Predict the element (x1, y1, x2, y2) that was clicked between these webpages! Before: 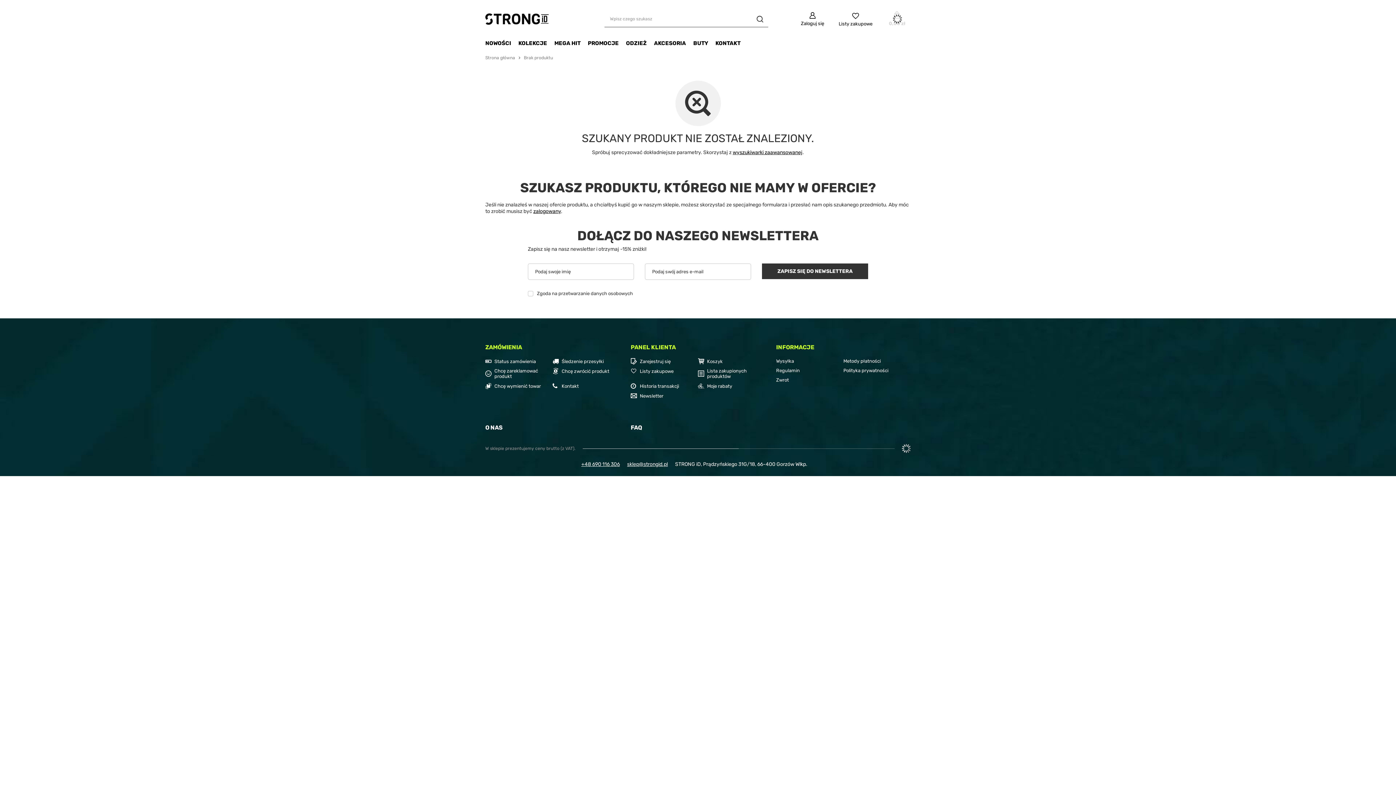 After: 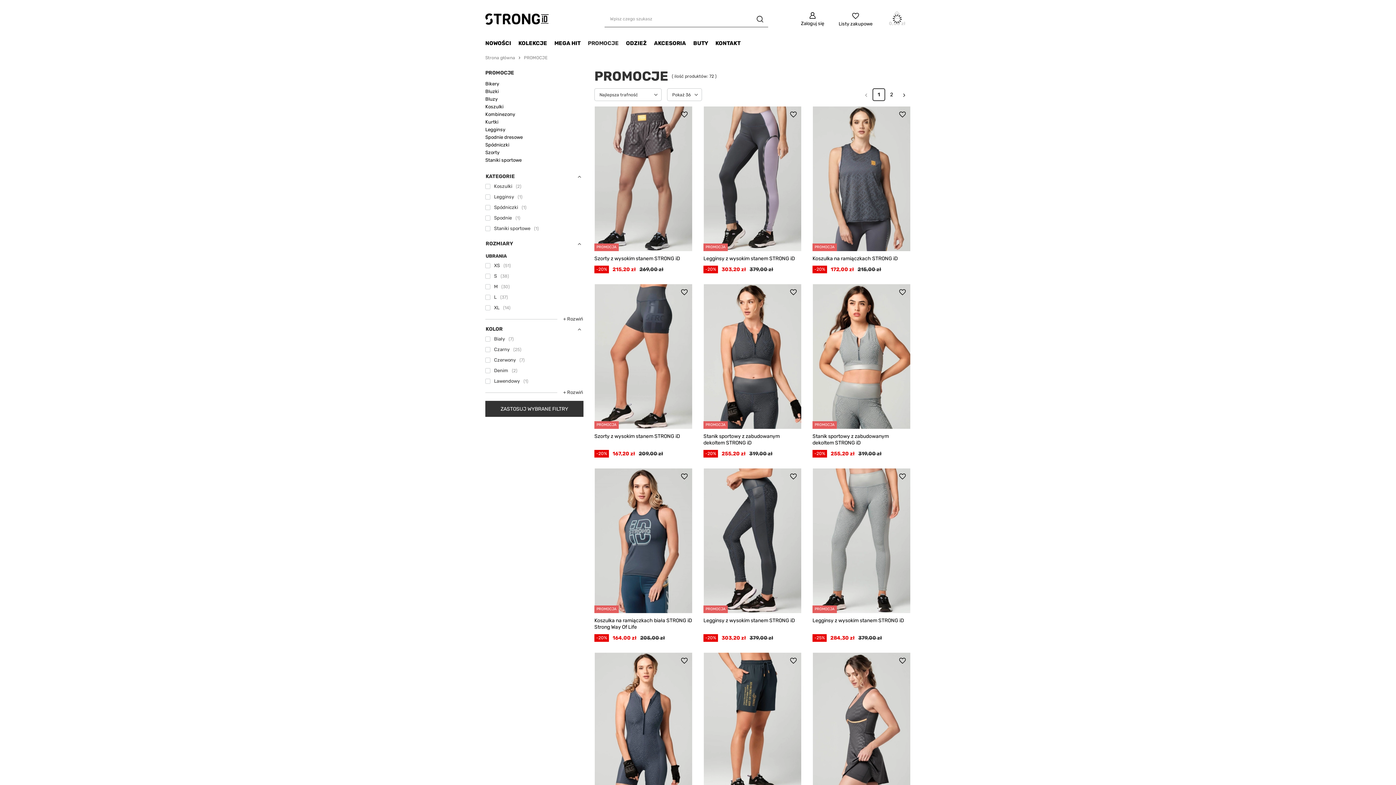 Action: bbox: (584, 38, 622, 49) label: PROMOCJE